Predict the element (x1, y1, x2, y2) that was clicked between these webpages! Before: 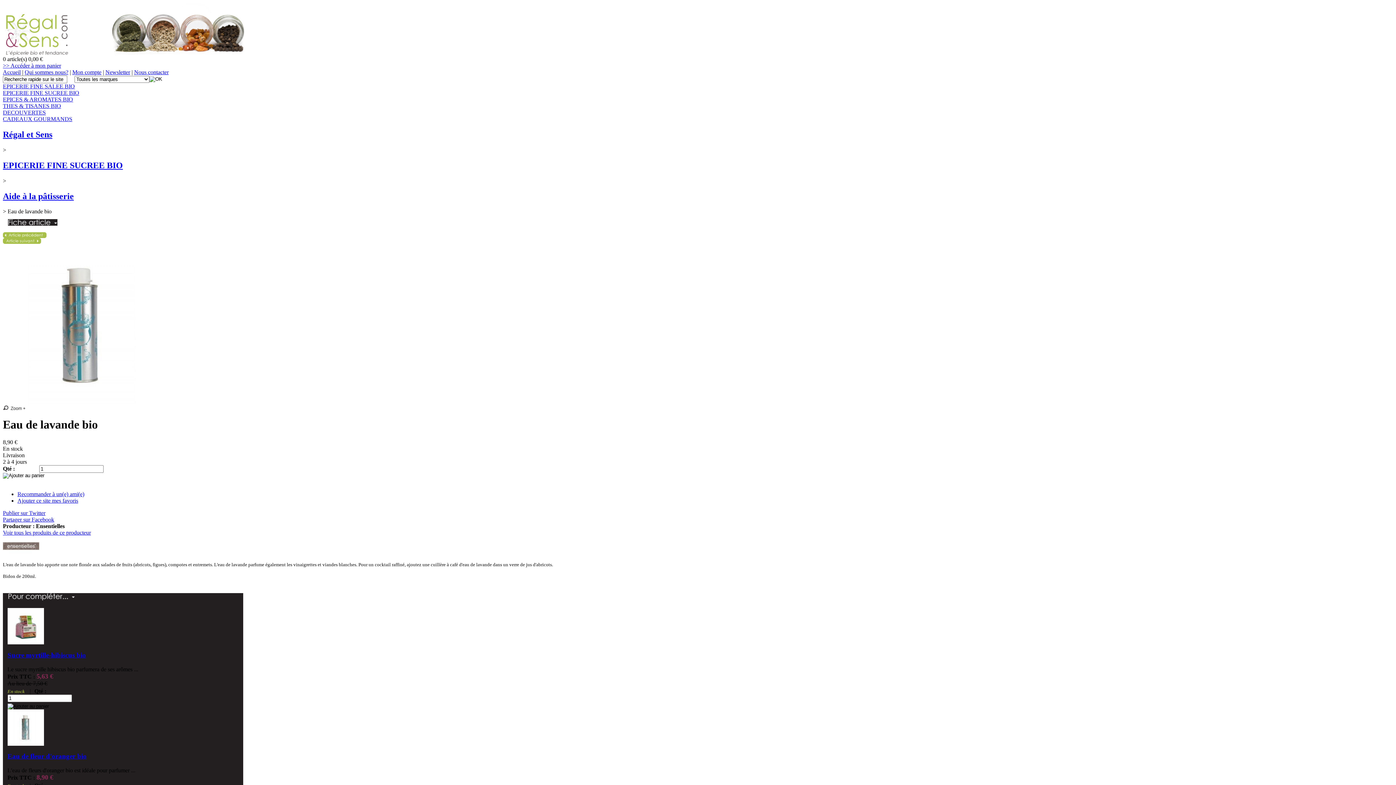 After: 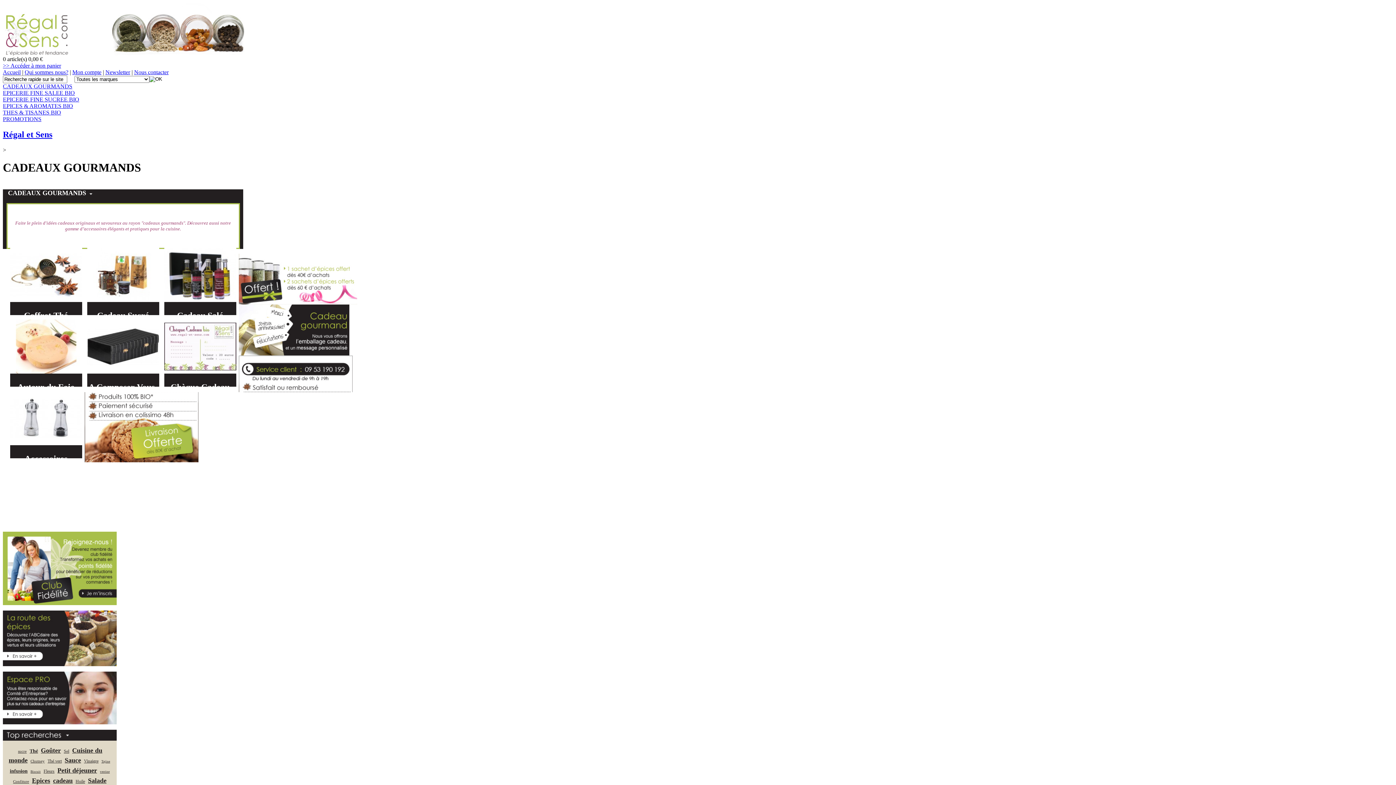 Action: label: CADEAUX GOURMANDS bbox: (2, 116, 72, 122)